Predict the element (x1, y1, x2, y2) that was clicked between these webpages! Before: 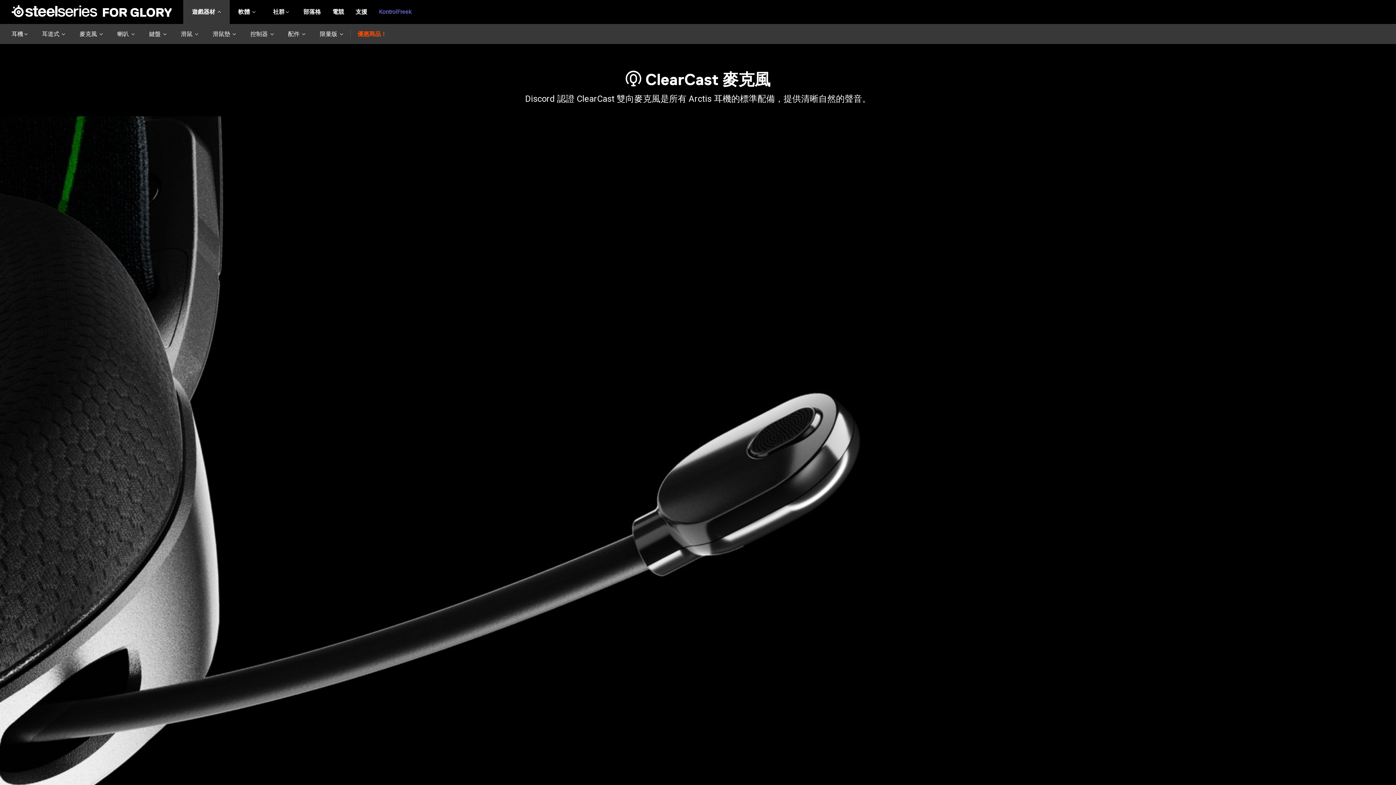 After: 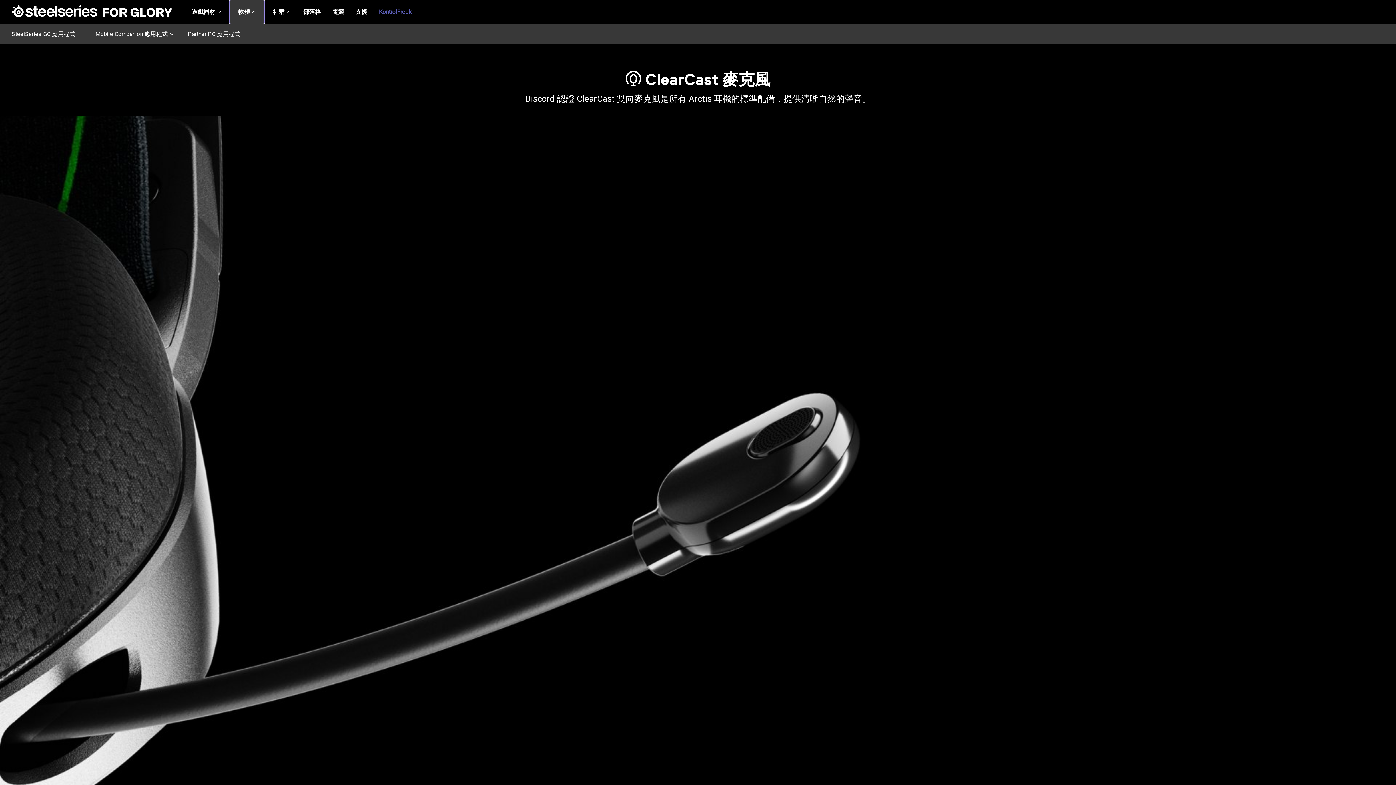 Action: bbox: (229, 0, 264, 24) label: 軟體 